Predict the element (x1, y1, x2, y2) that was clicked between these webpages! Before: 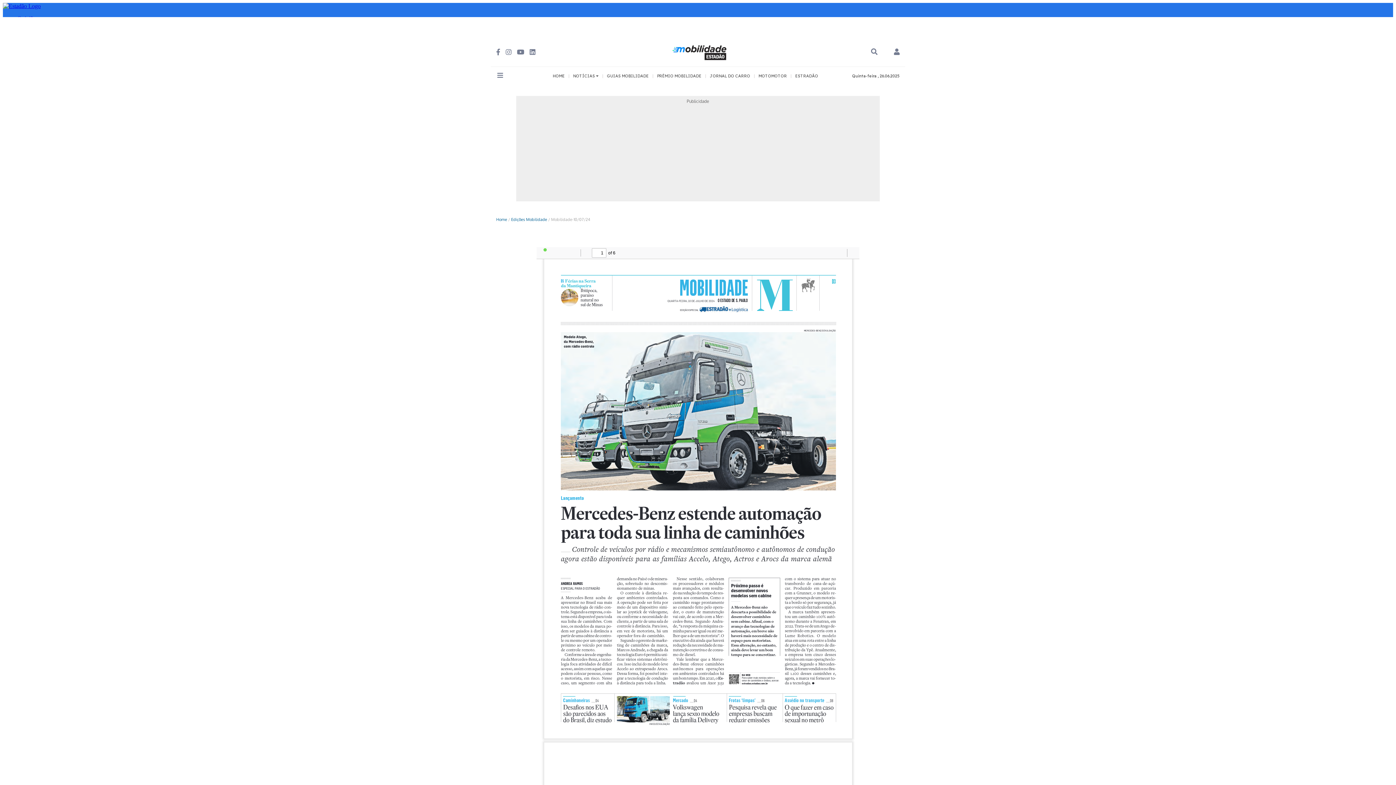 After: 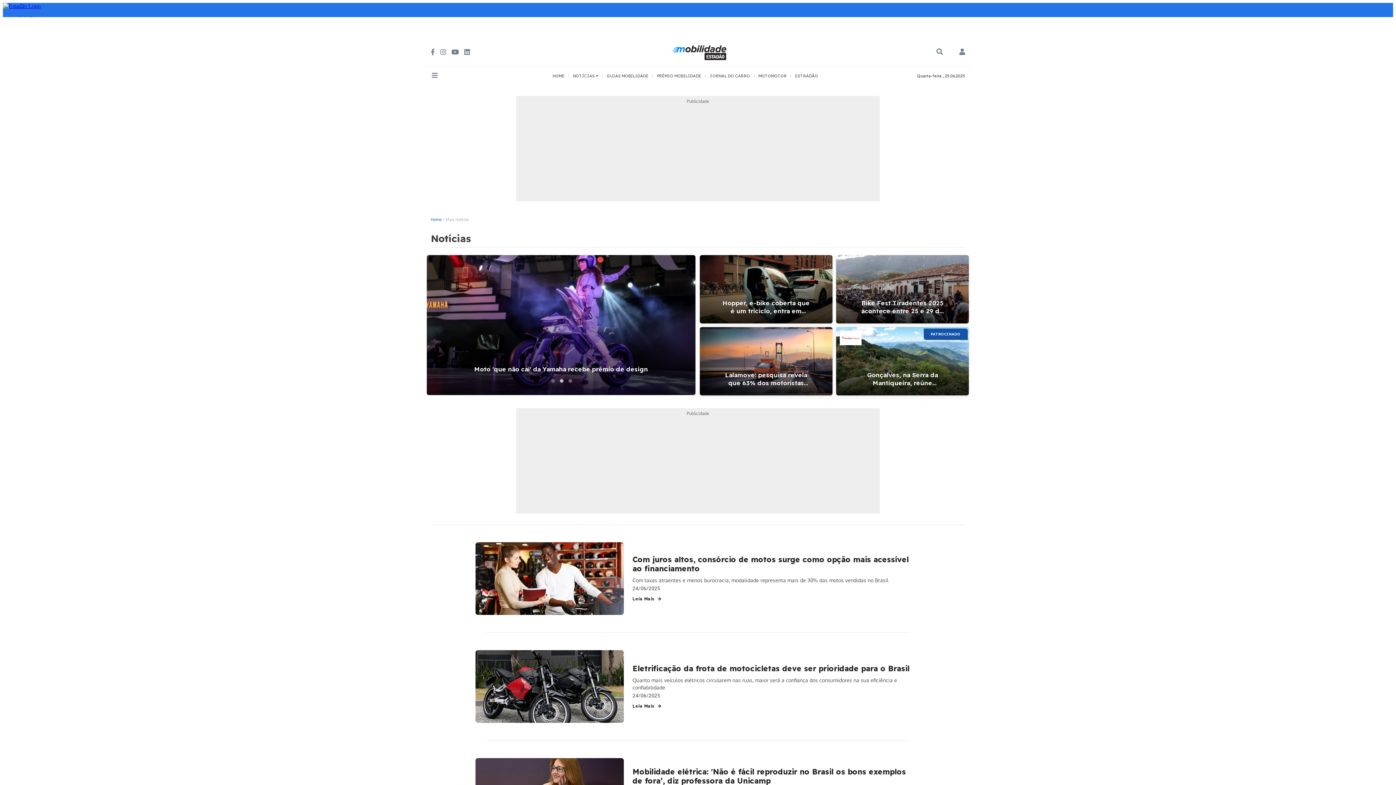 Action: label: NOTÍCIAS  bbox: (569, 73, 602, 78)